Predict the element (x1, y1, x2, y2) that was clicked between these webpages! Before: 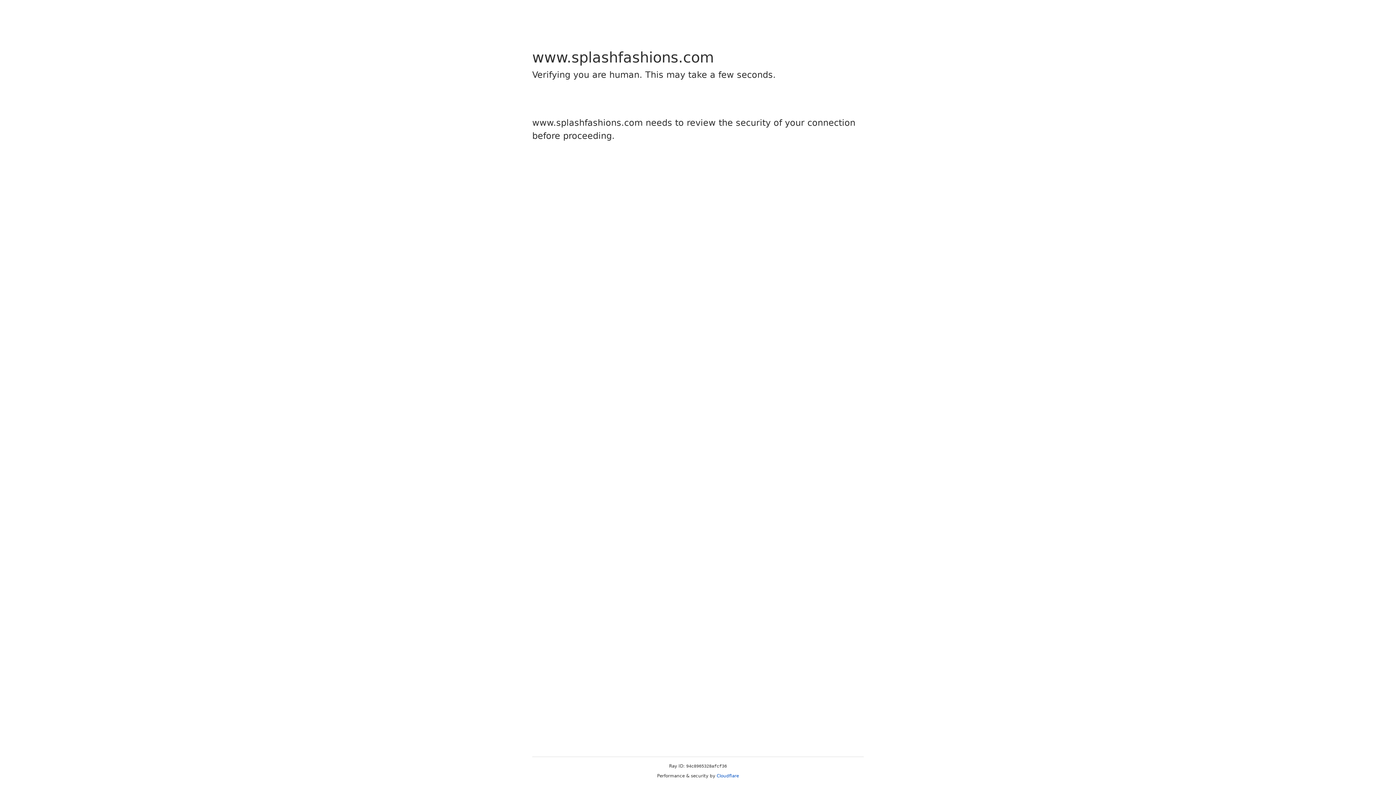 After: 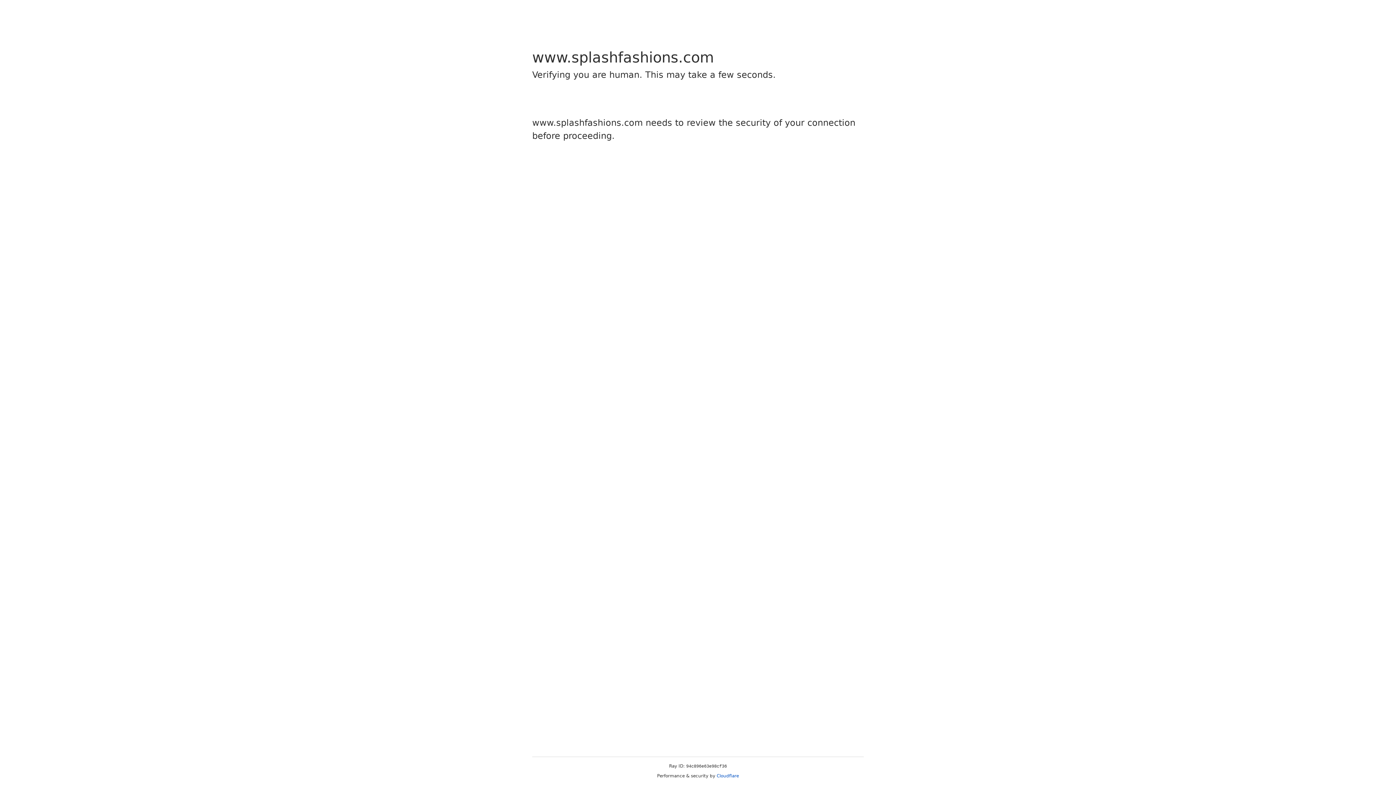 Action: label: Cloudflare bbox: (716, 773, 739, 778)